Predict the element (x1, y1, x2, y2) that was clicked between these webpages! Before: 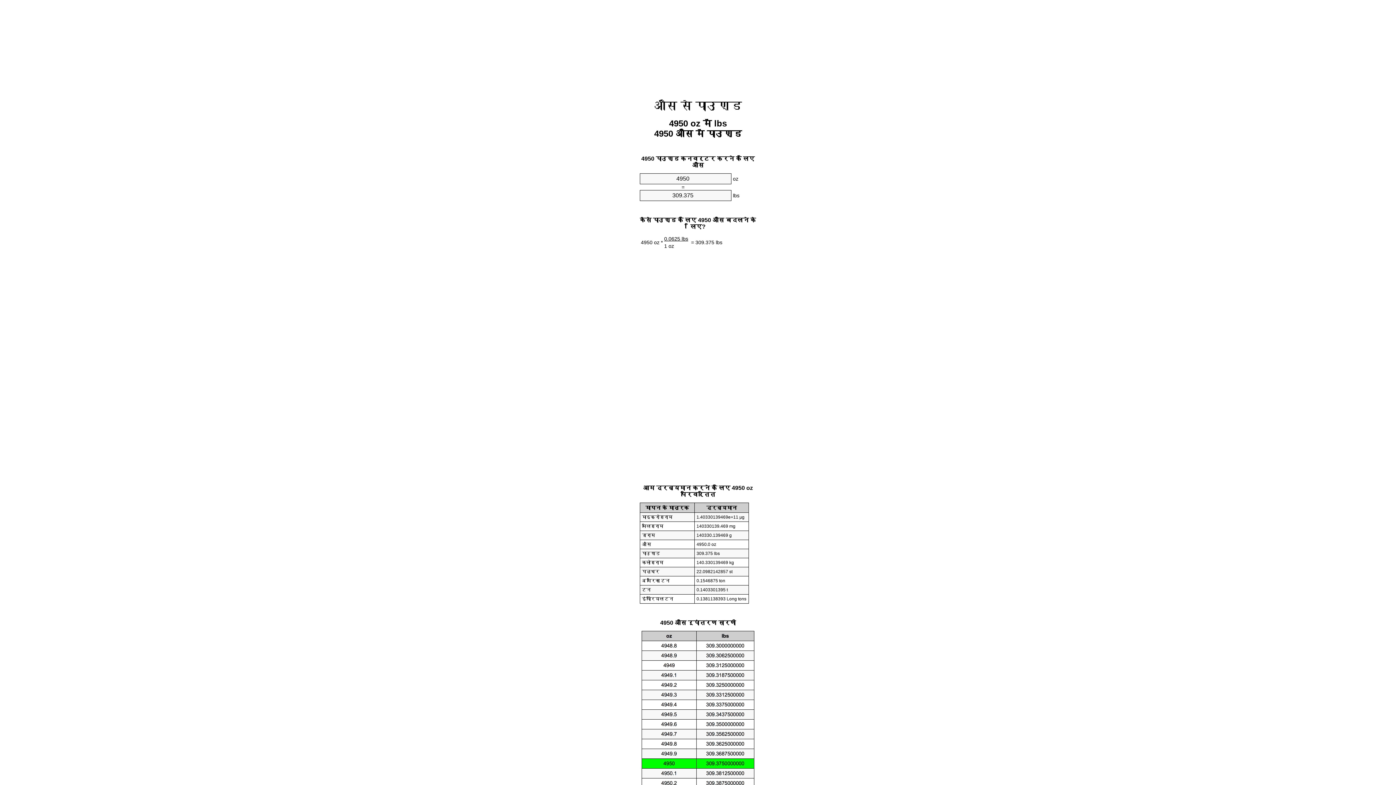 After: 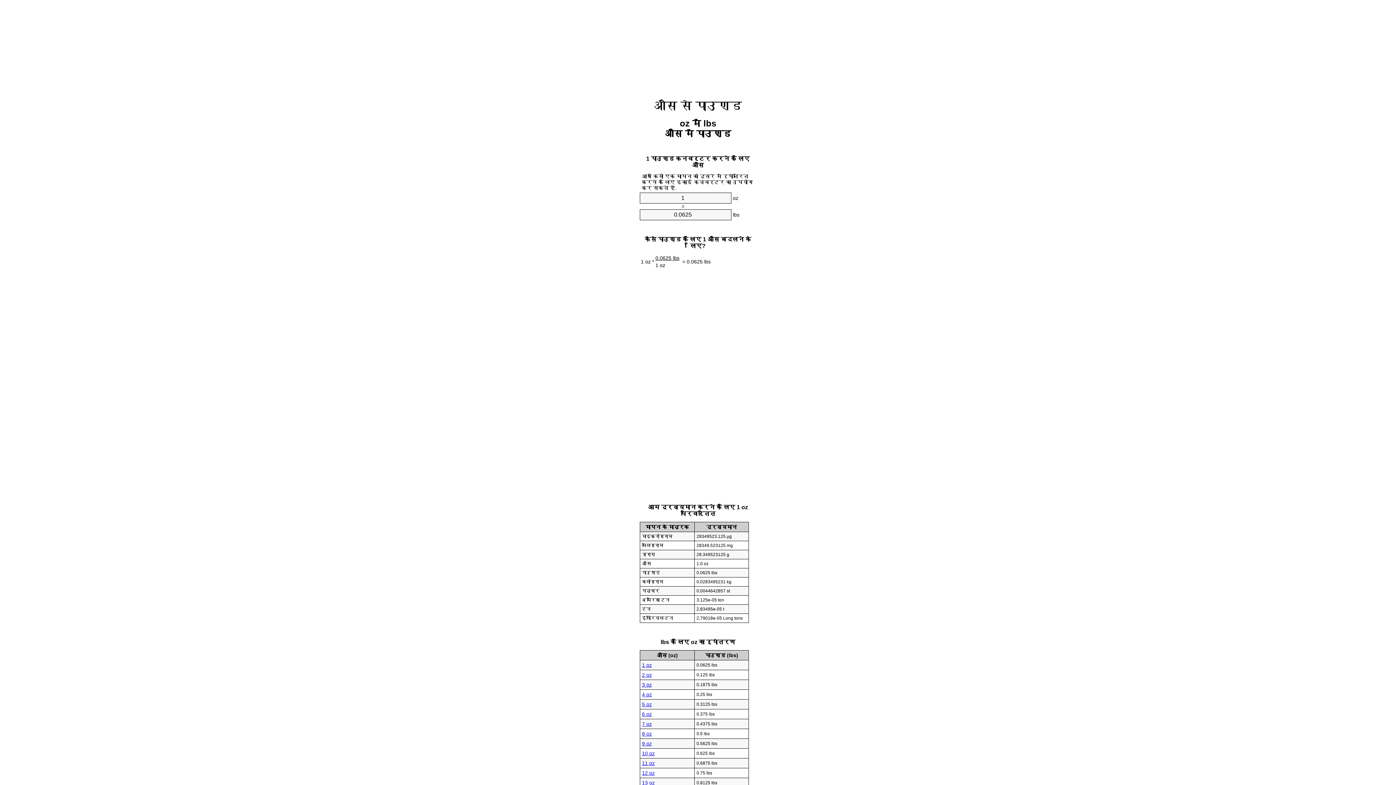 Action: label: औंस से पाउण्ड bbox: (654, 99, 742, 112)